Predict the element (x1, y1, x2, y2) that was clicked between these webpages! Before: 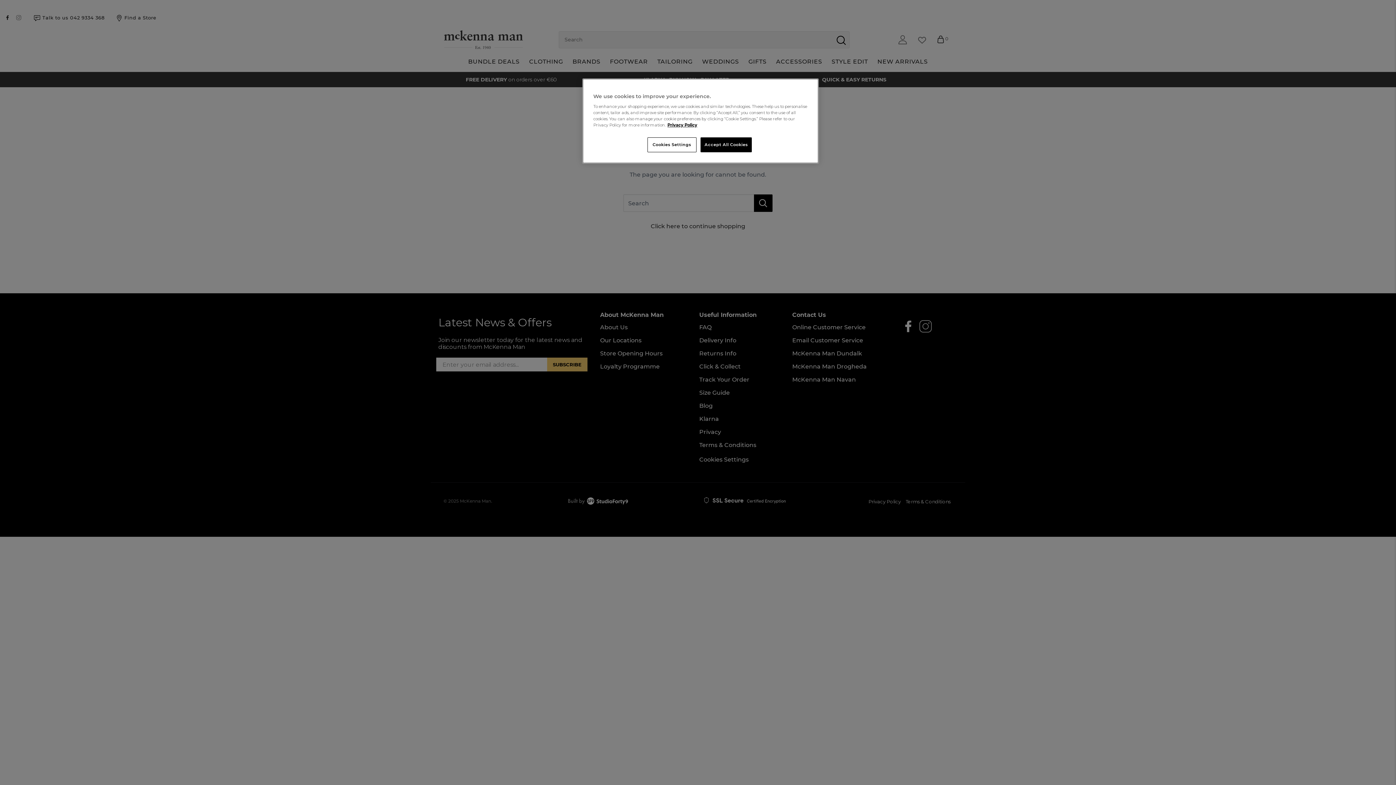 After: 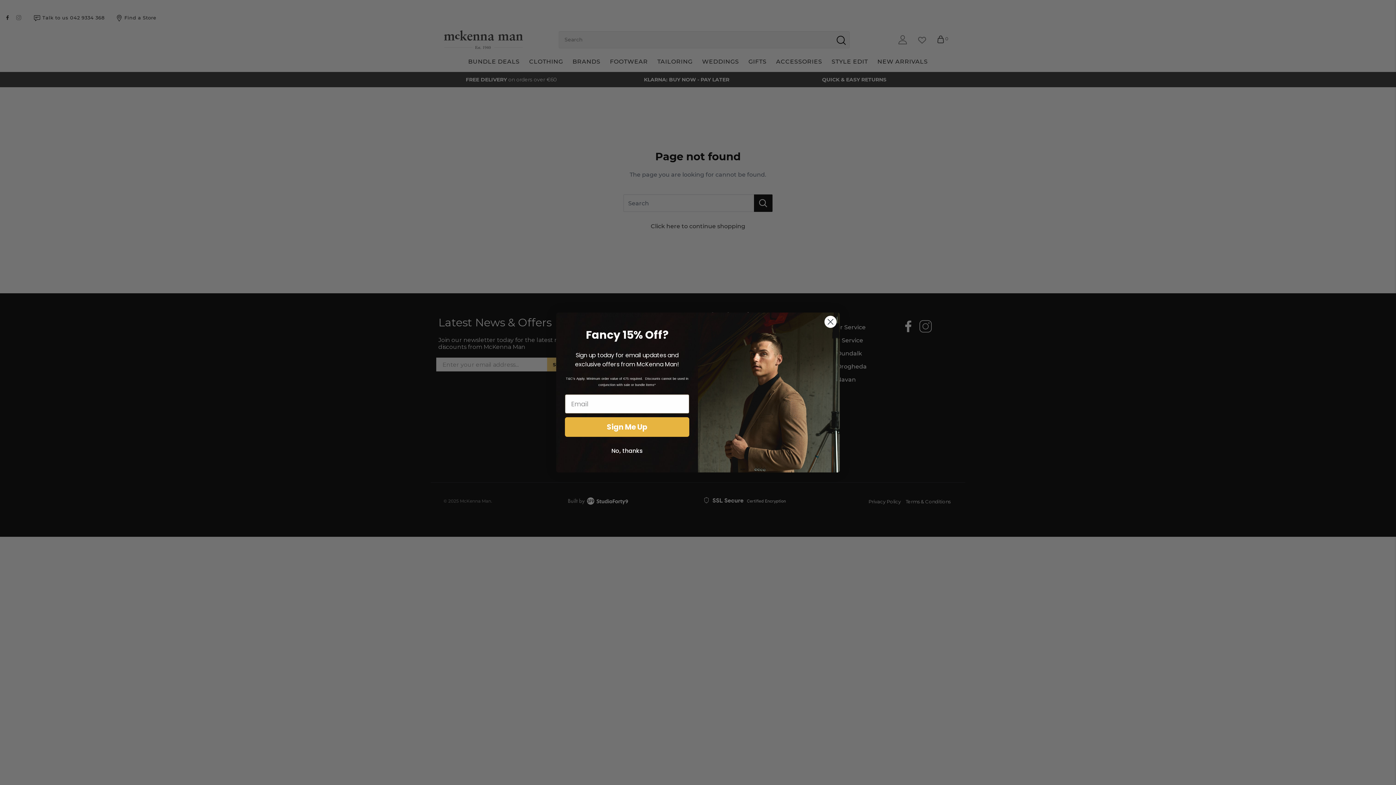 Action: label: Accept All Cookies bbox: (700, 137, 752, 152)